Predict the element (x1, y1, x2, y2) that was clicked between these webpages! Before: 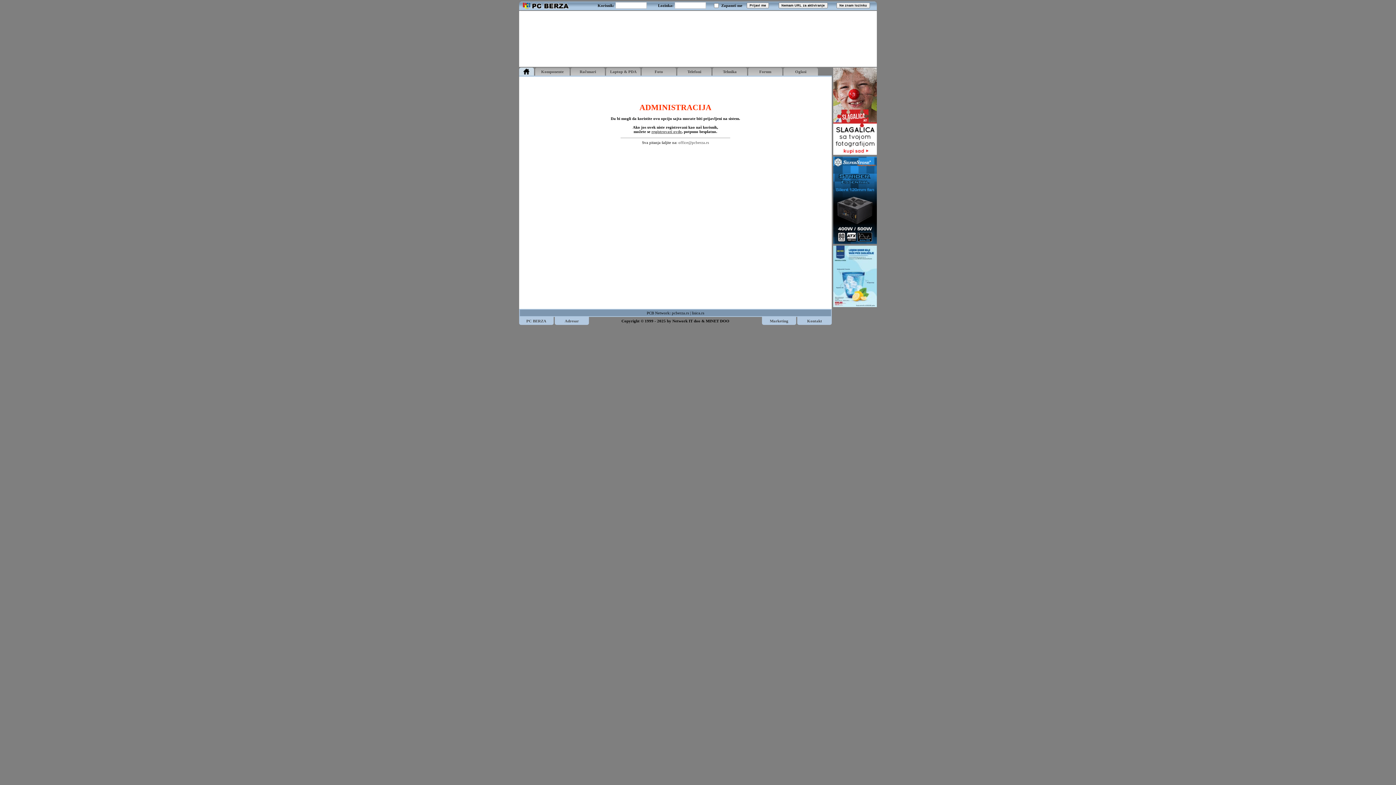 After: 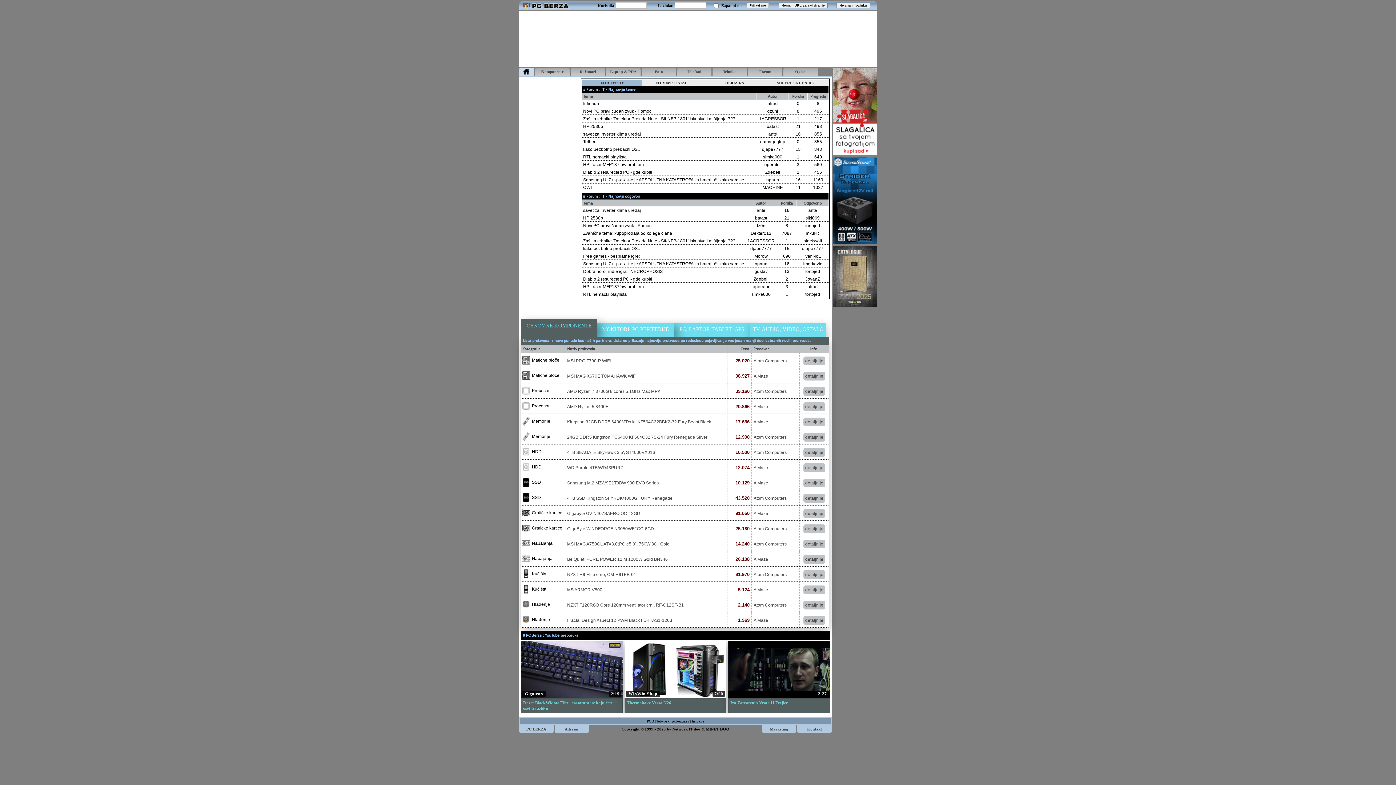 Action: label: PC BERZA bbox: (526, 318, 546, 323)